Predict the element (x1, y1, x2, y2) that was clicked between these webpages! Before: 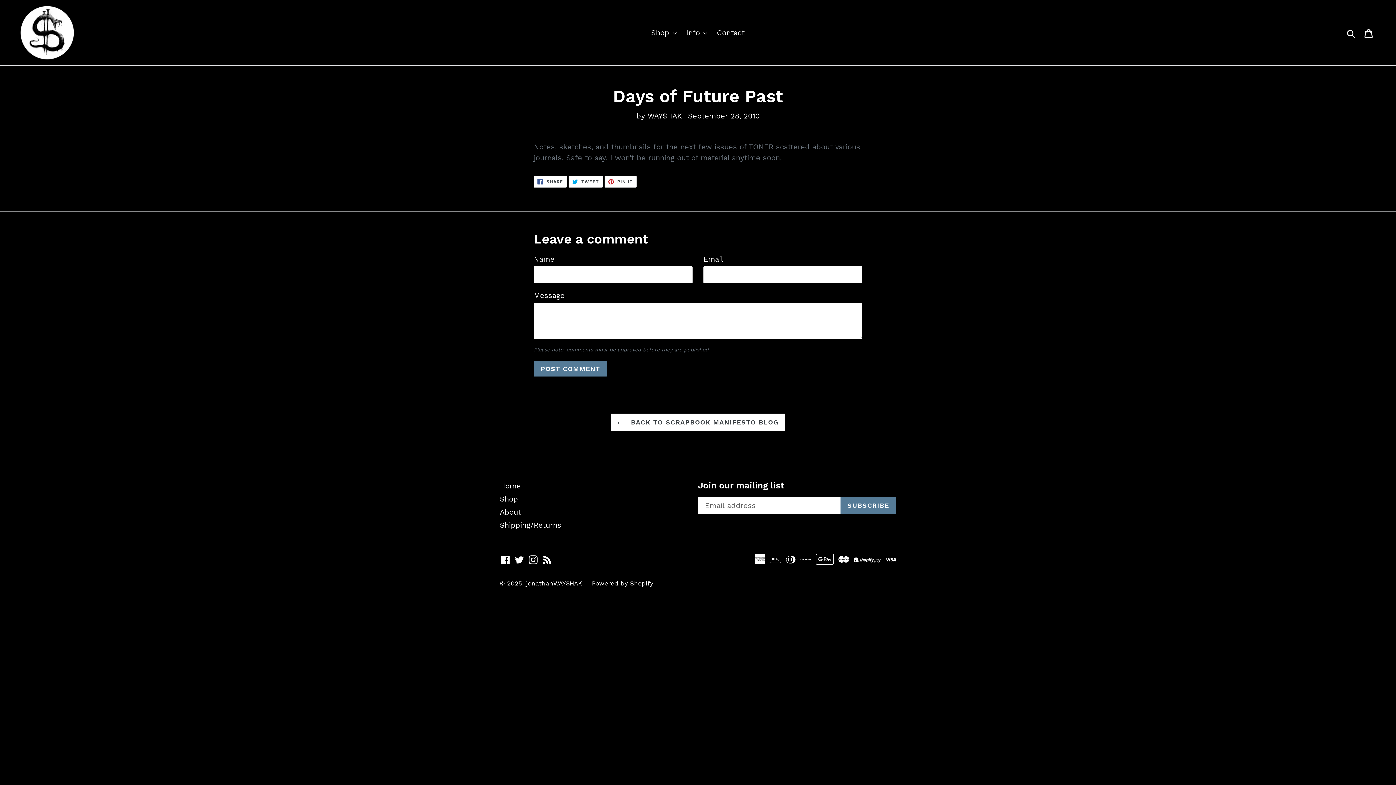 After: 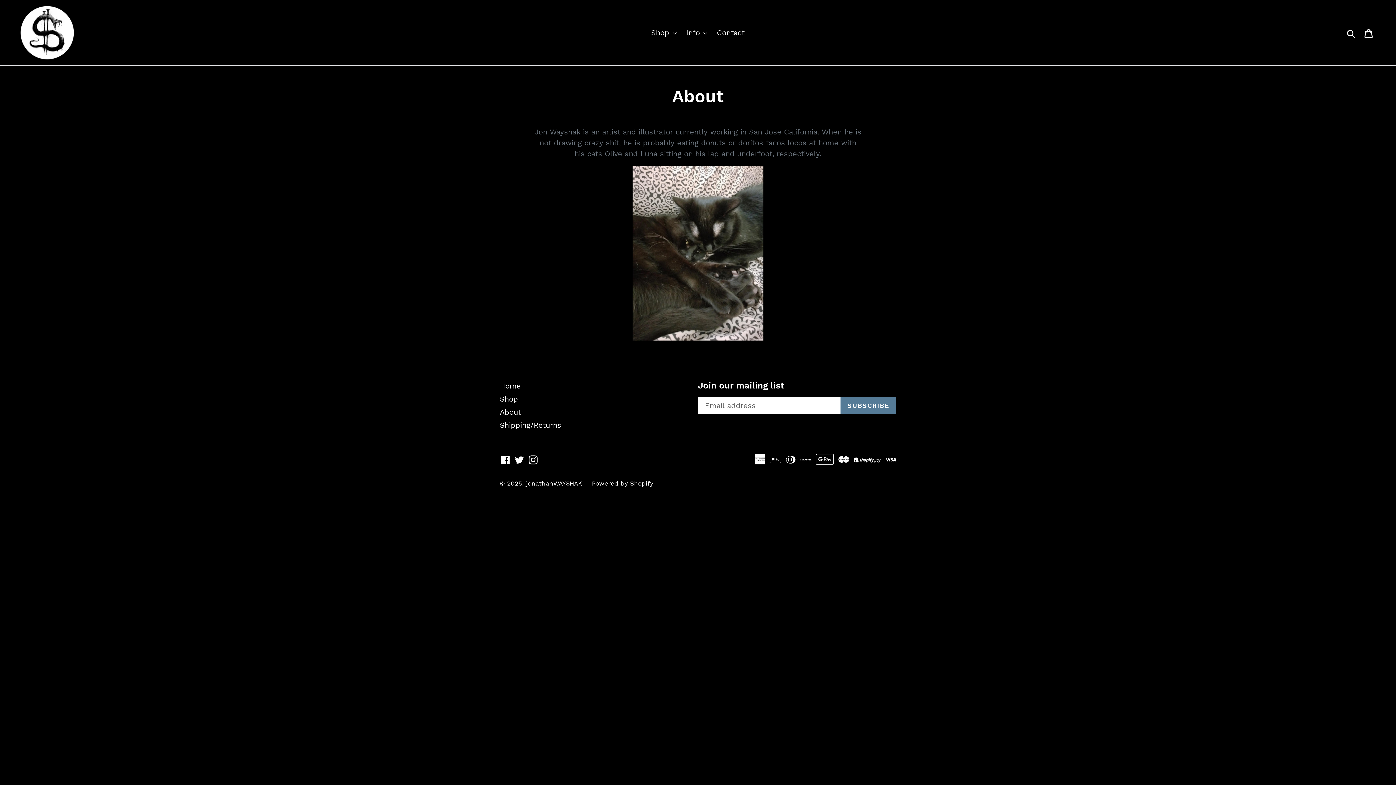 Action: bbox: (500, 508, 521, 516) label: About